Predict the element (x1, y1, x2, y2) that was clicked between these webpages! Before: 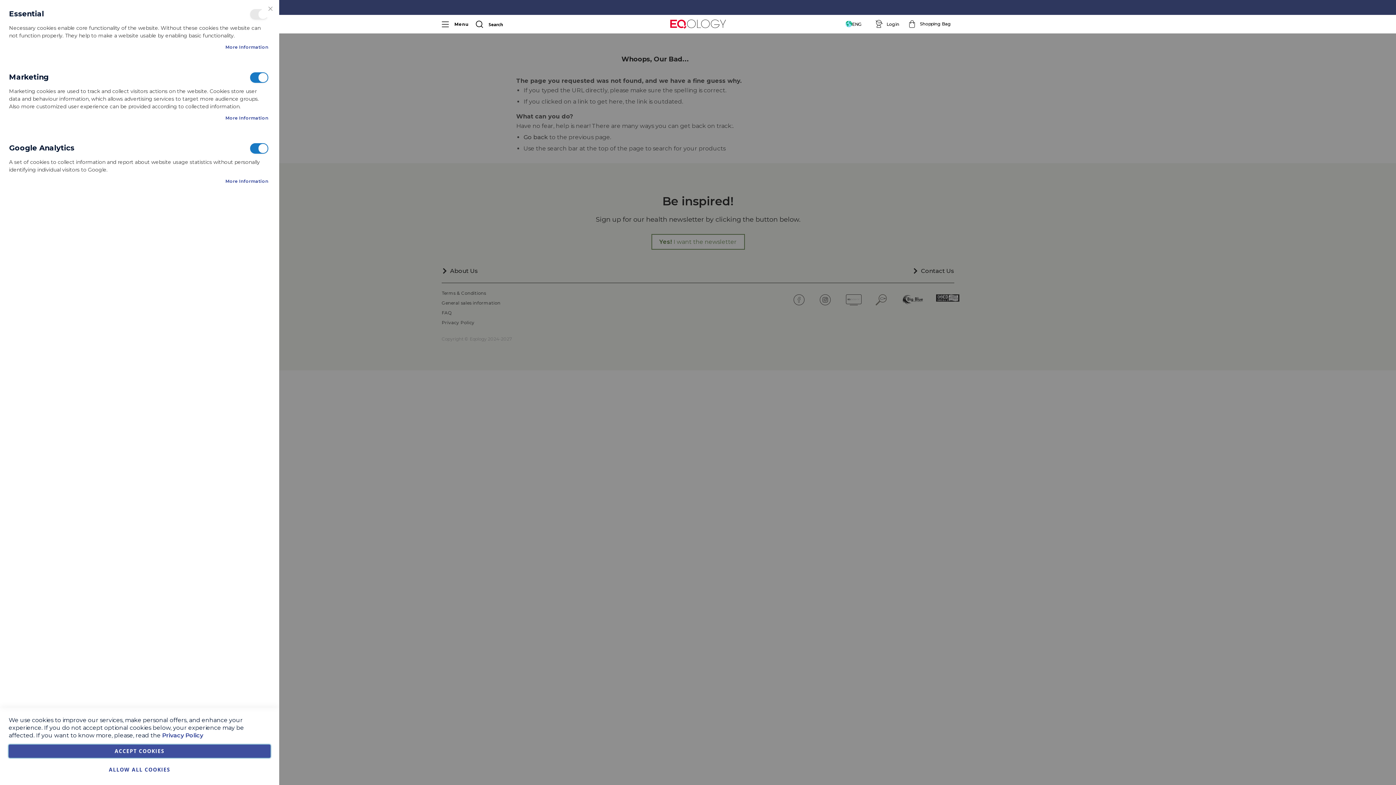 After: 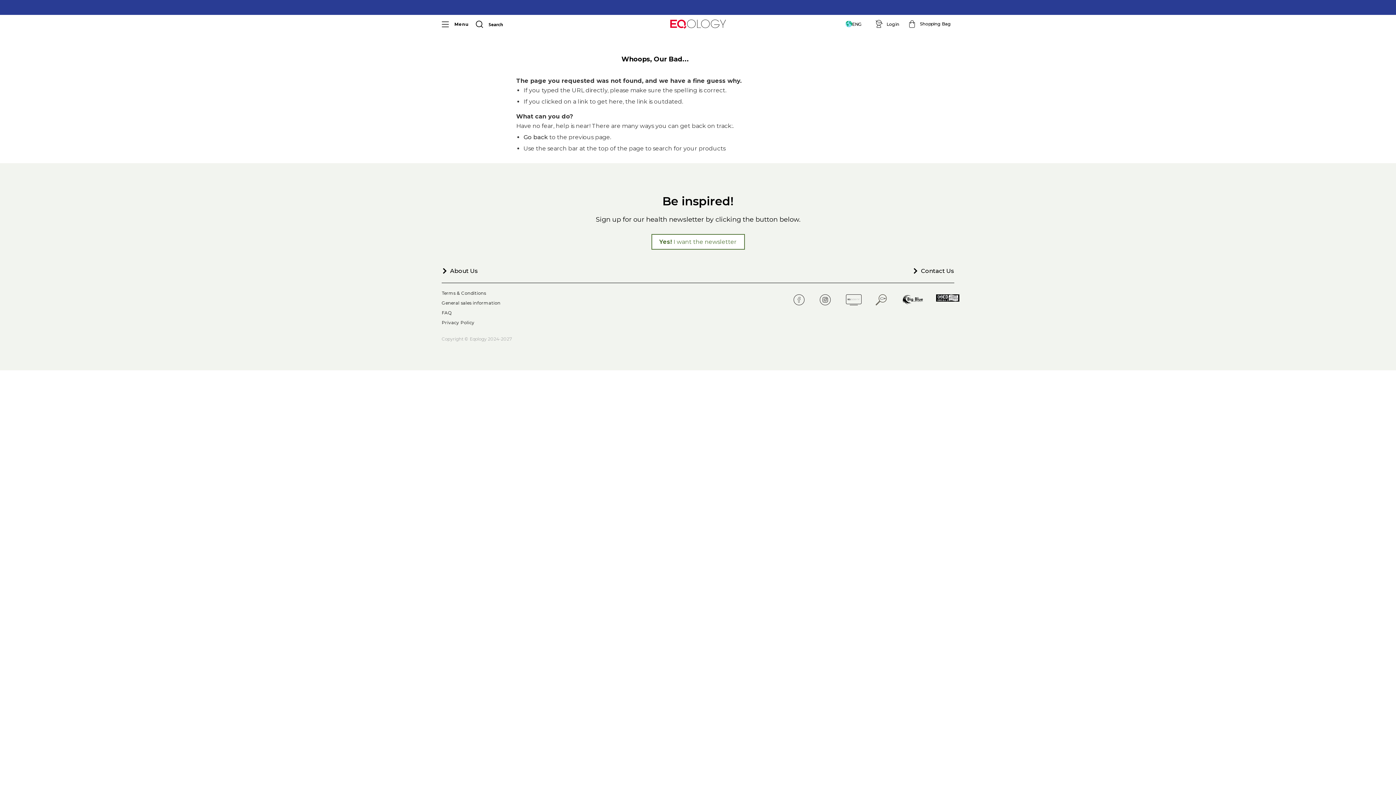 Action: label: ALLOW ALL COOKIES bbox: (8, 763, 270, 776)